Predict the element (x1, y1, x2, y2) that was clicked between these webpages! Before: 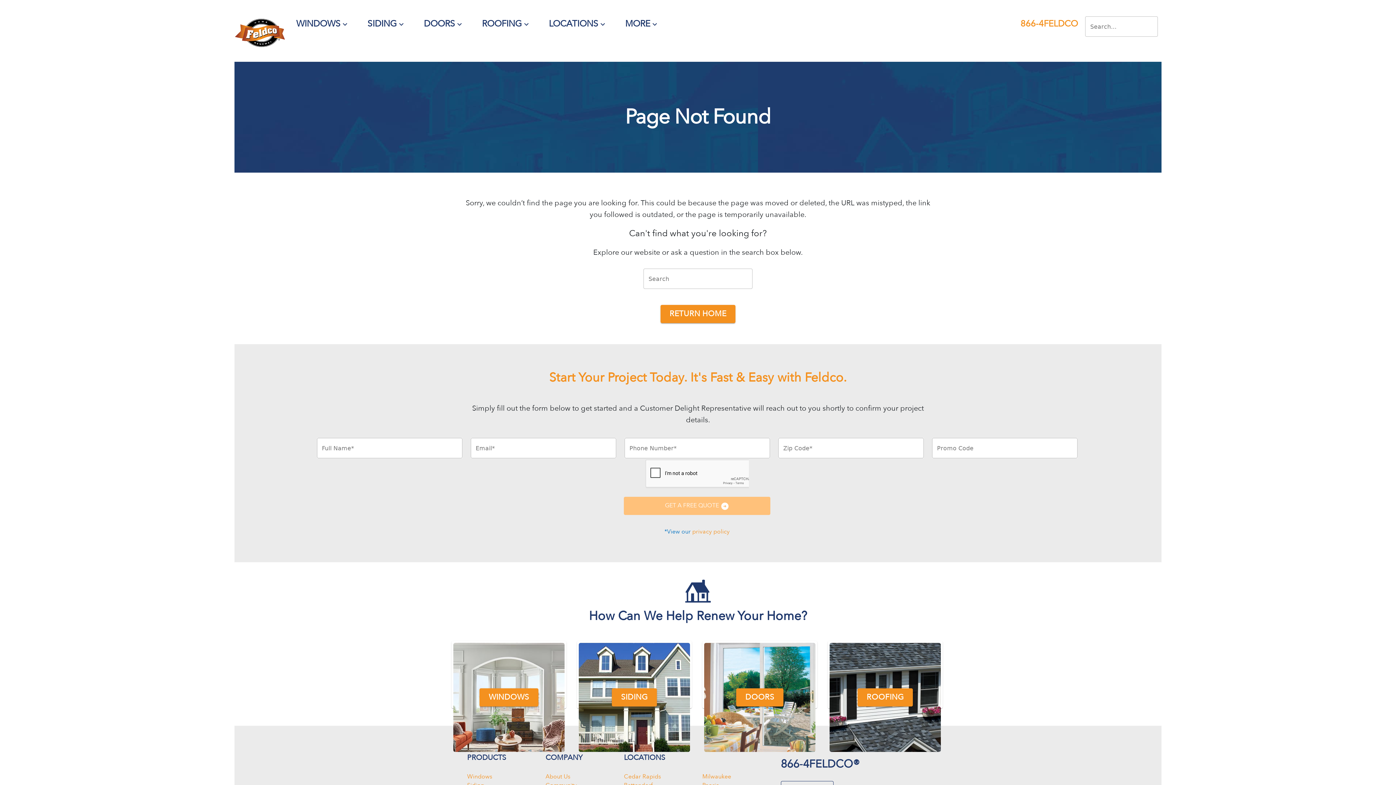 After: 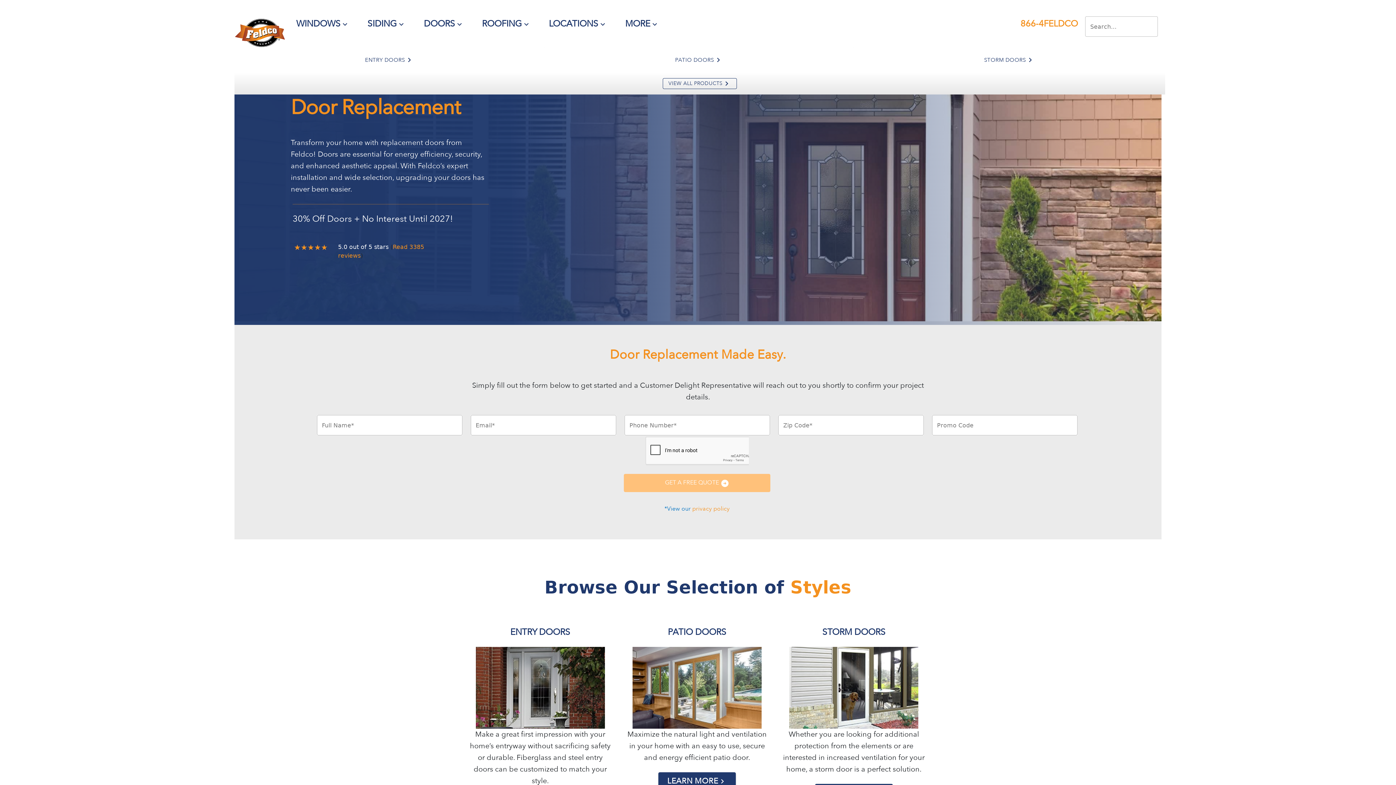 Action: label: DOORS bbox: (423, 17, 455, 29)